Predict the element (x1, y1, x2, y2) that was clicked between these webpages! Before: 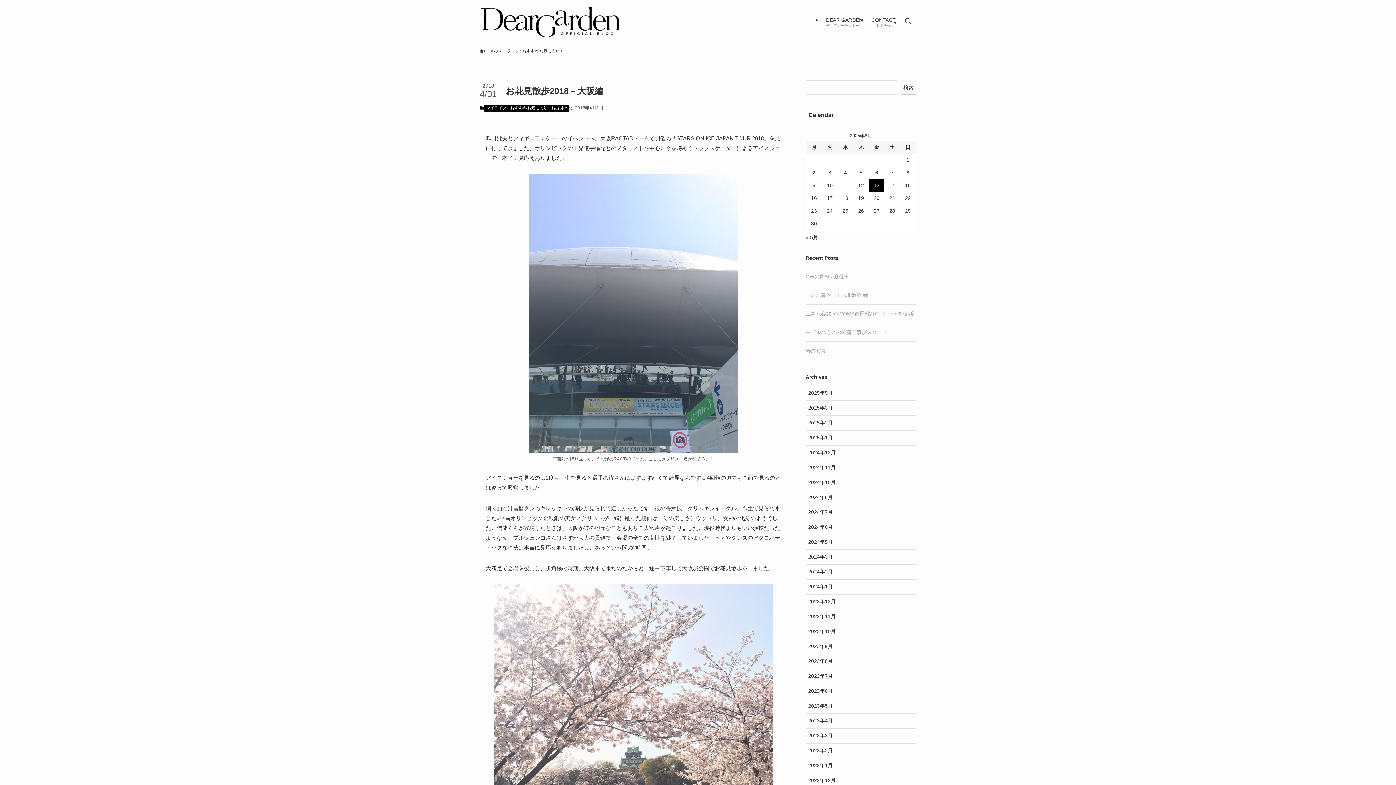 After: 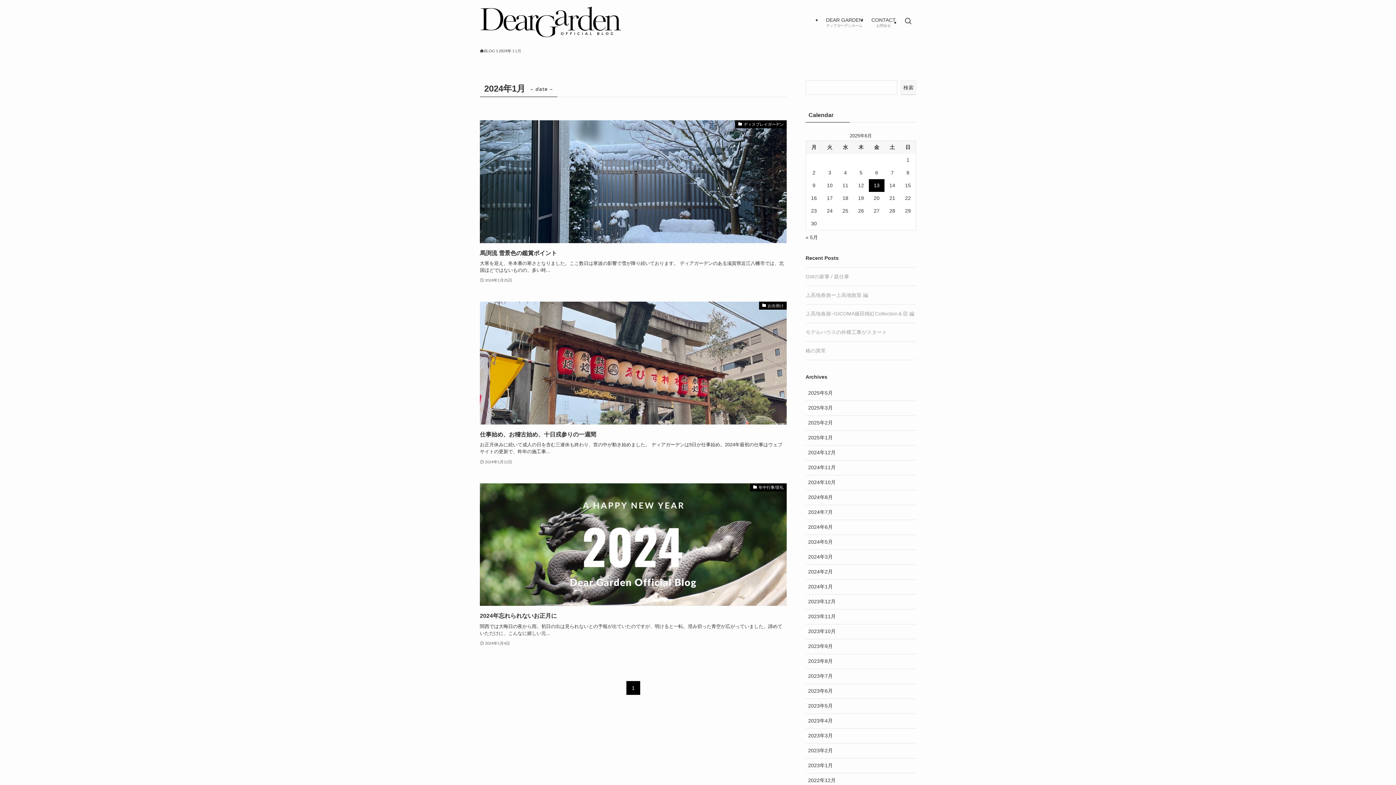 Action: label: 2024年1月 bbox: (805, 579, 916, 594)